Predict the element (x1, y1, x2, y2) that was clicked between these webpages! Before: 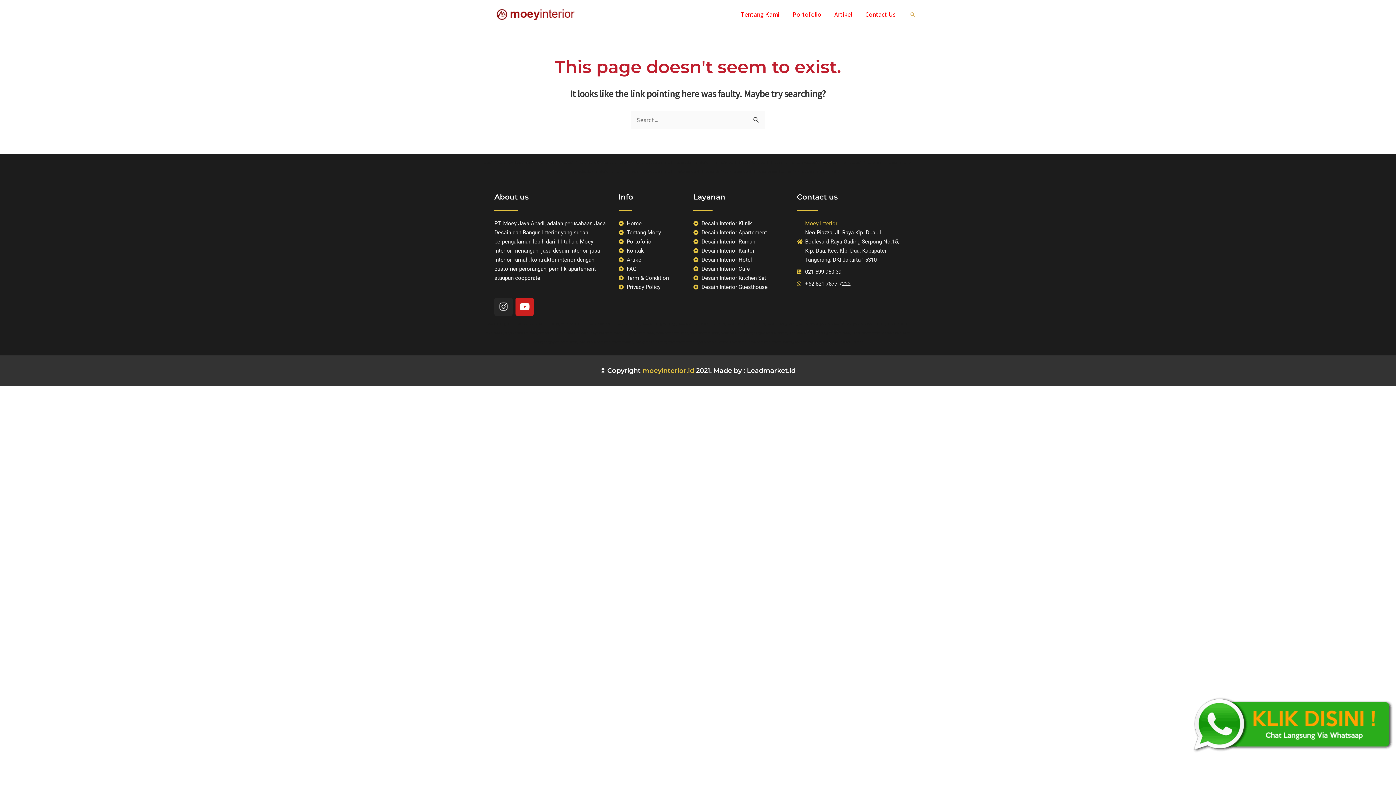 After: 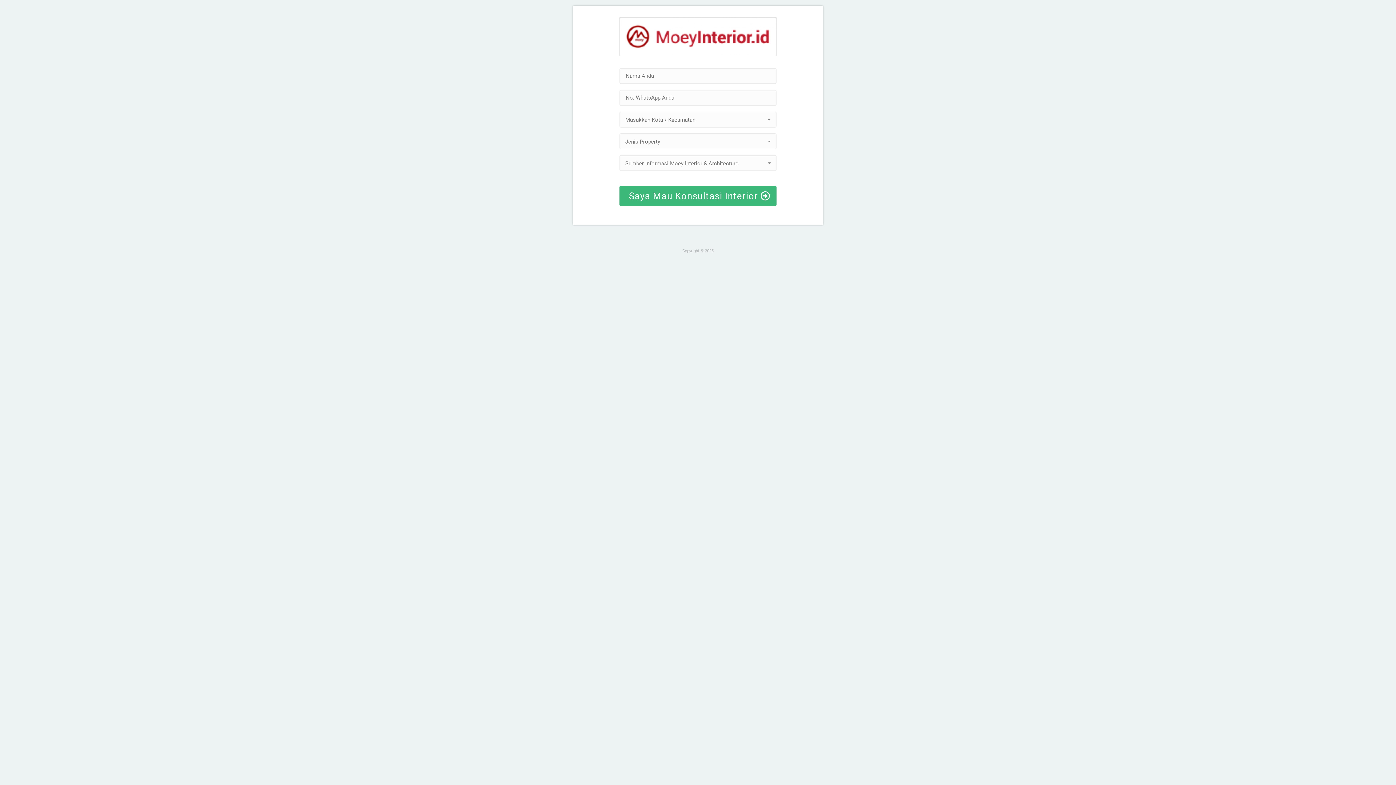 Action: bbox: (1187, 696, 1396, 754)